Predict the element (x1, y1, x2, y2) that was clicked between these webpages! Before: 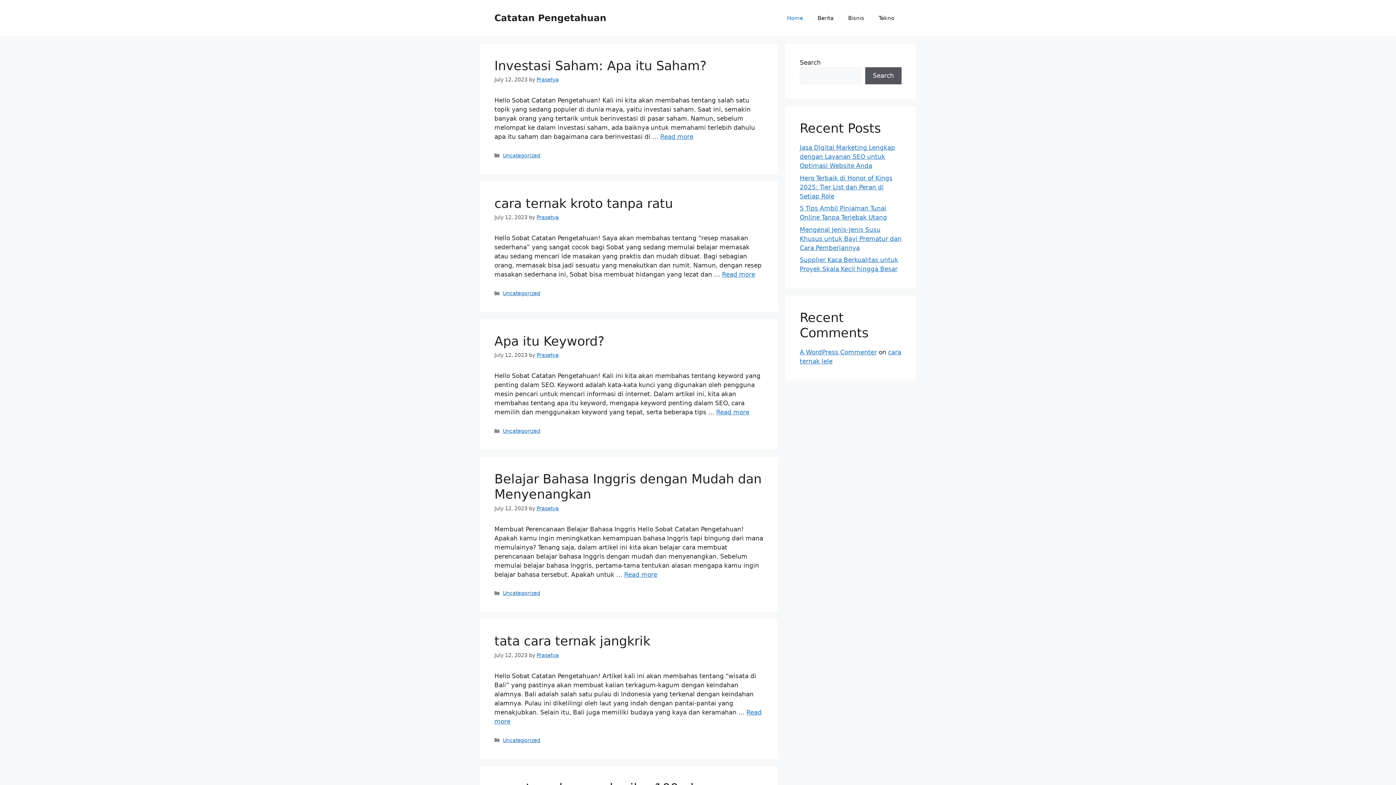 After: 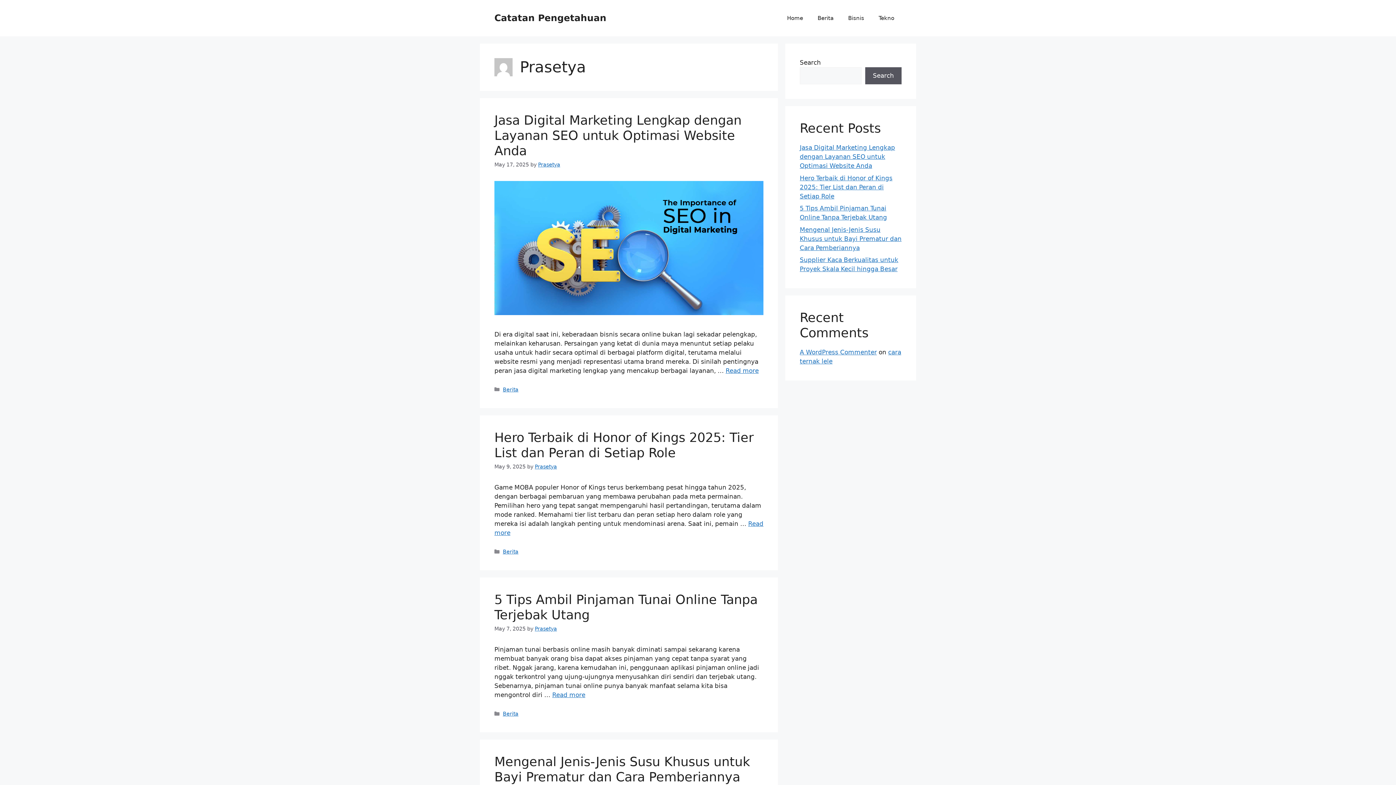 Action: label: Prasetya bbox: (536, 76, 558, 82)